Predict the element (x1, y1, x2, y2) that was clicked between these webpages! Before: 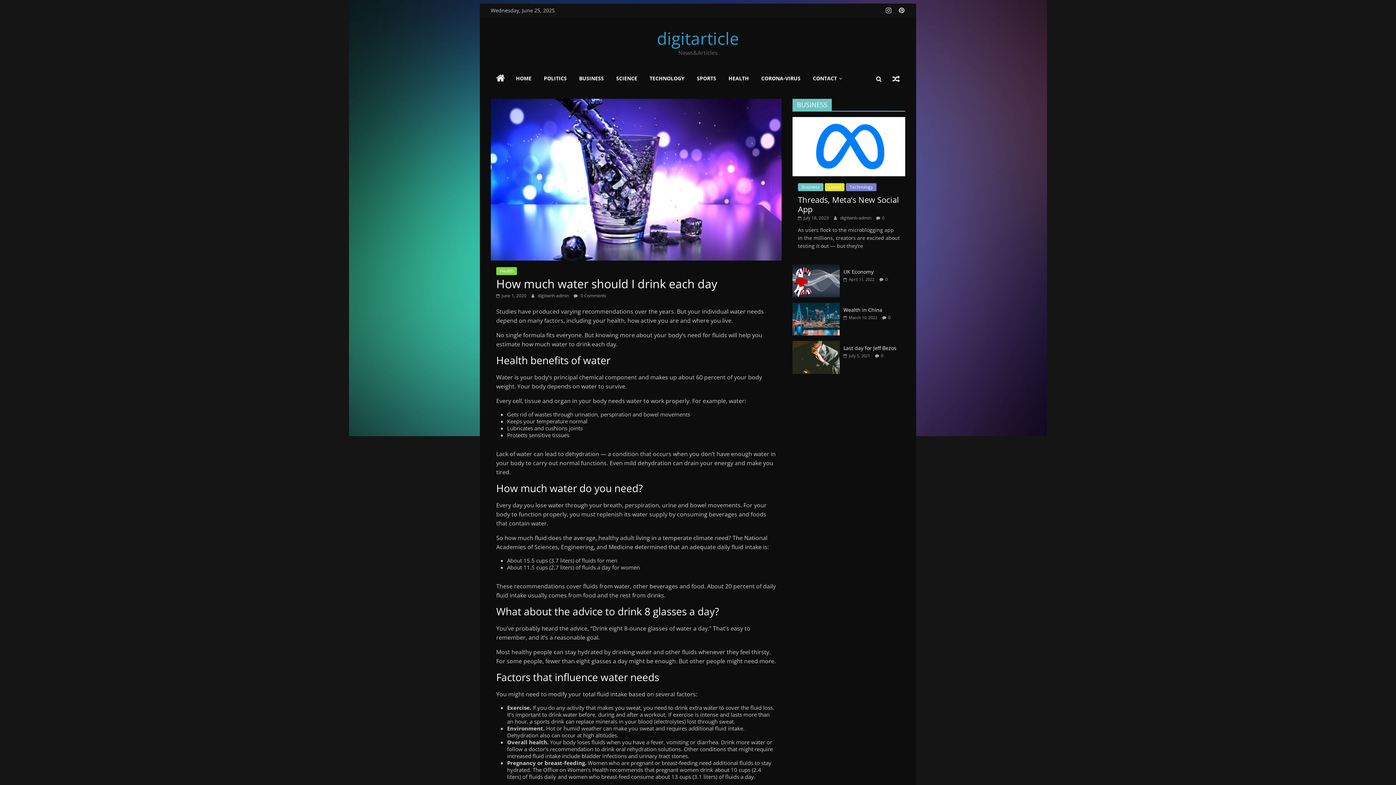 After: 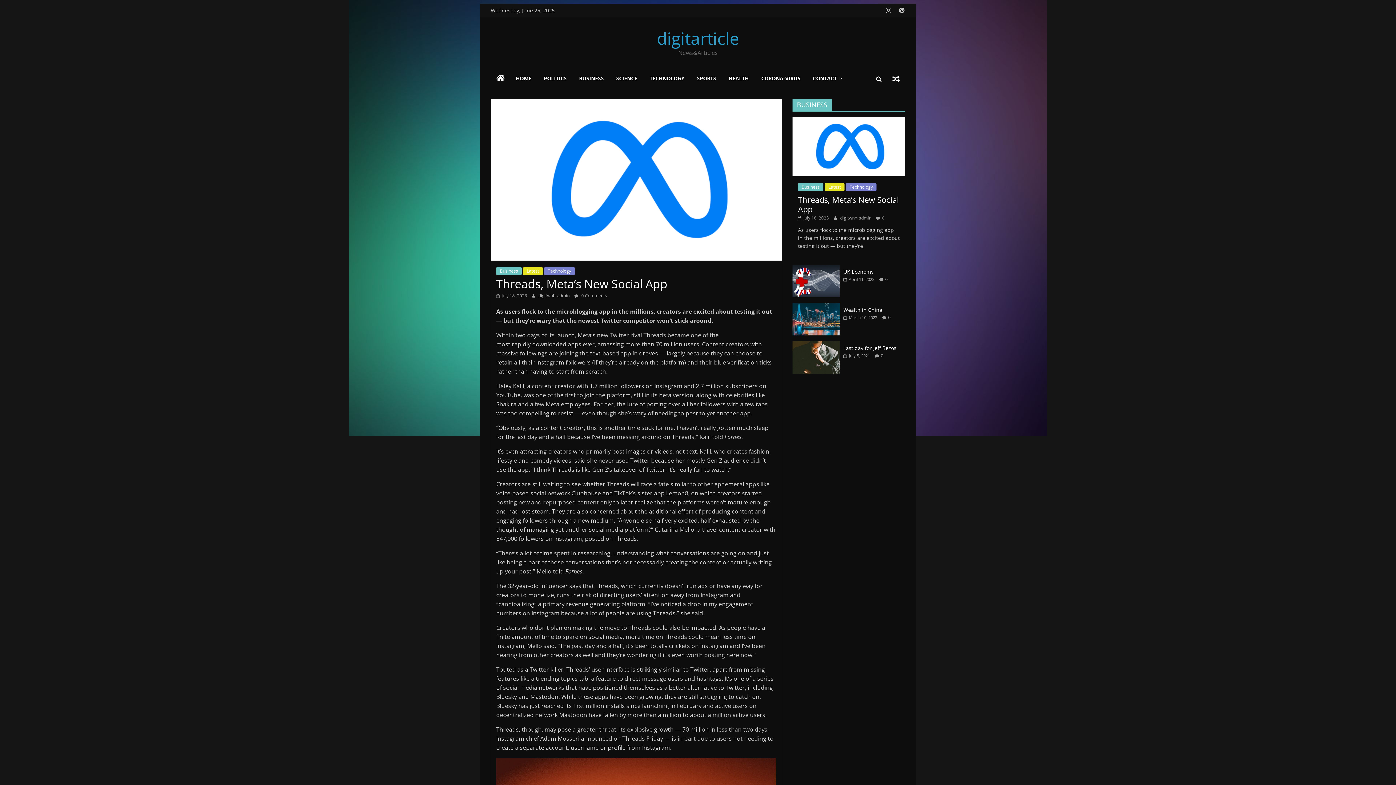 Action: label:  July 18, 2023 bbox: (798, 214, 829, 221)